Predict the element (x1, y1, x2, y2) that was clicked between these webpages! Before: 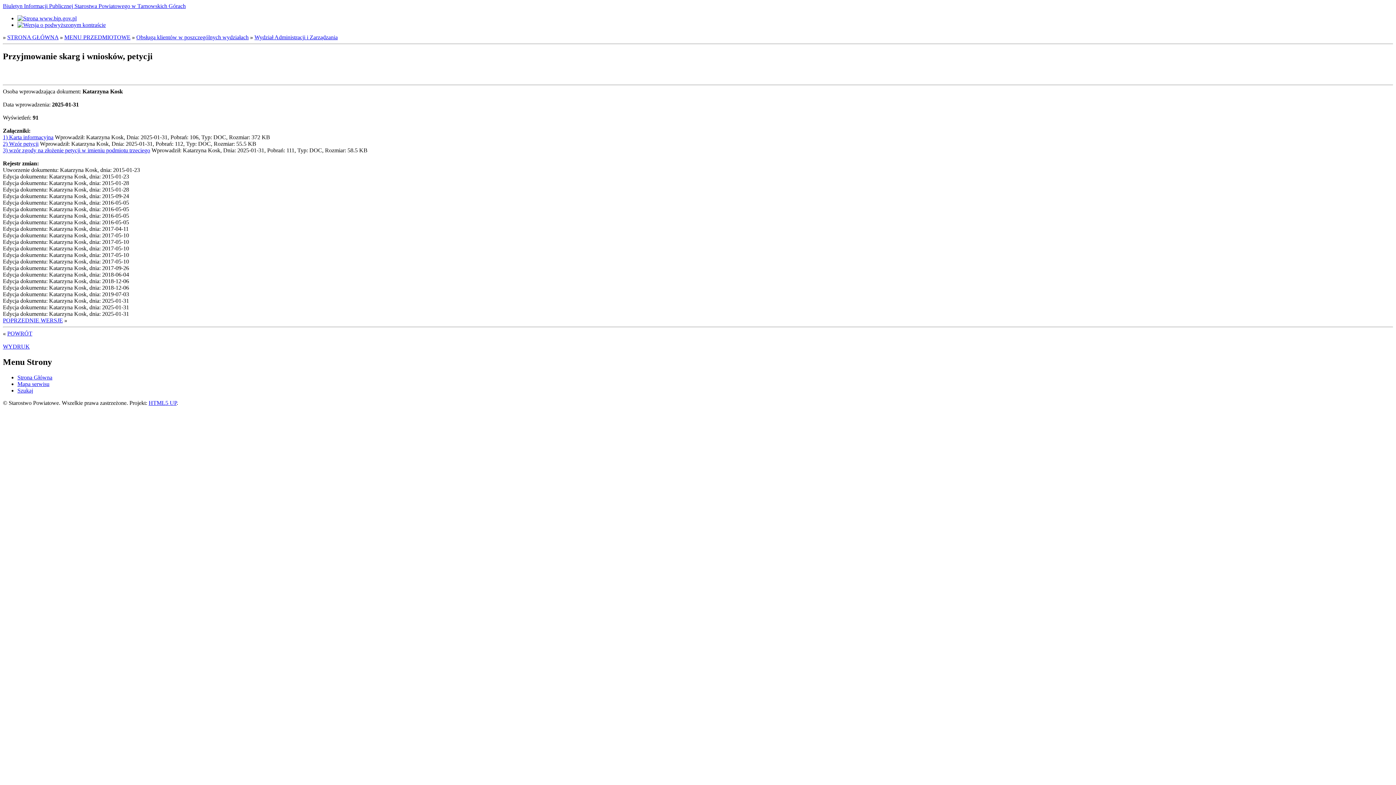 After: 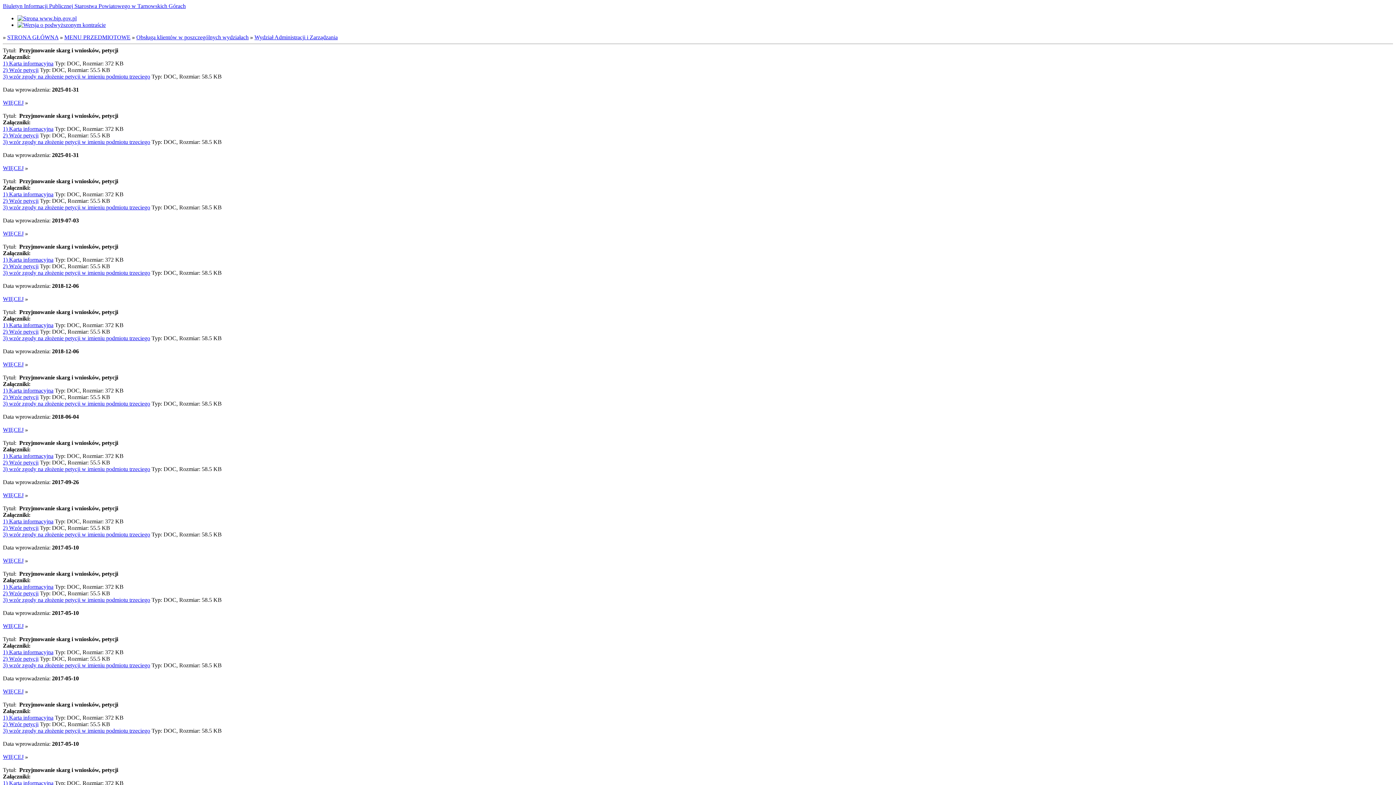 Action: label: POPRZEDNIE WERSJE bbox: (2, 317, 62, 323)